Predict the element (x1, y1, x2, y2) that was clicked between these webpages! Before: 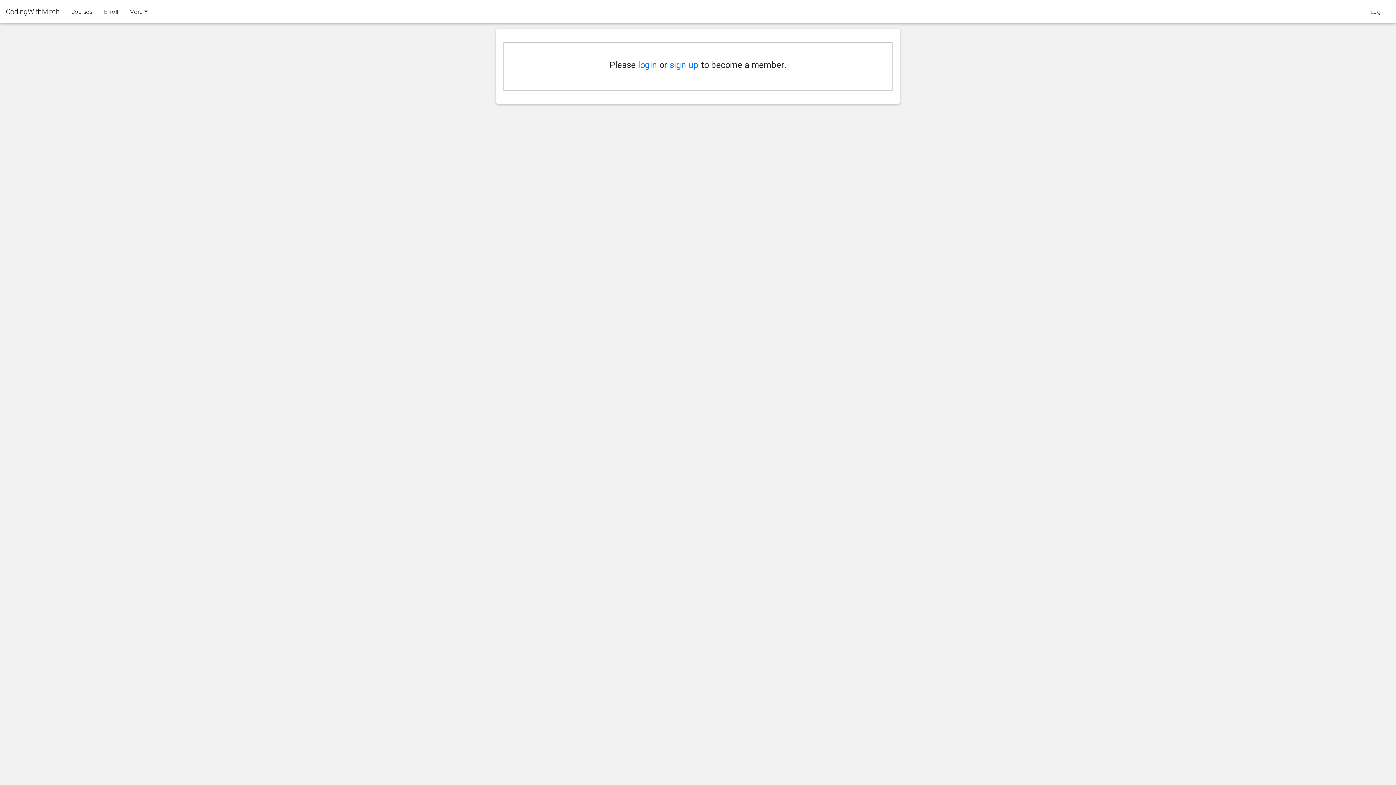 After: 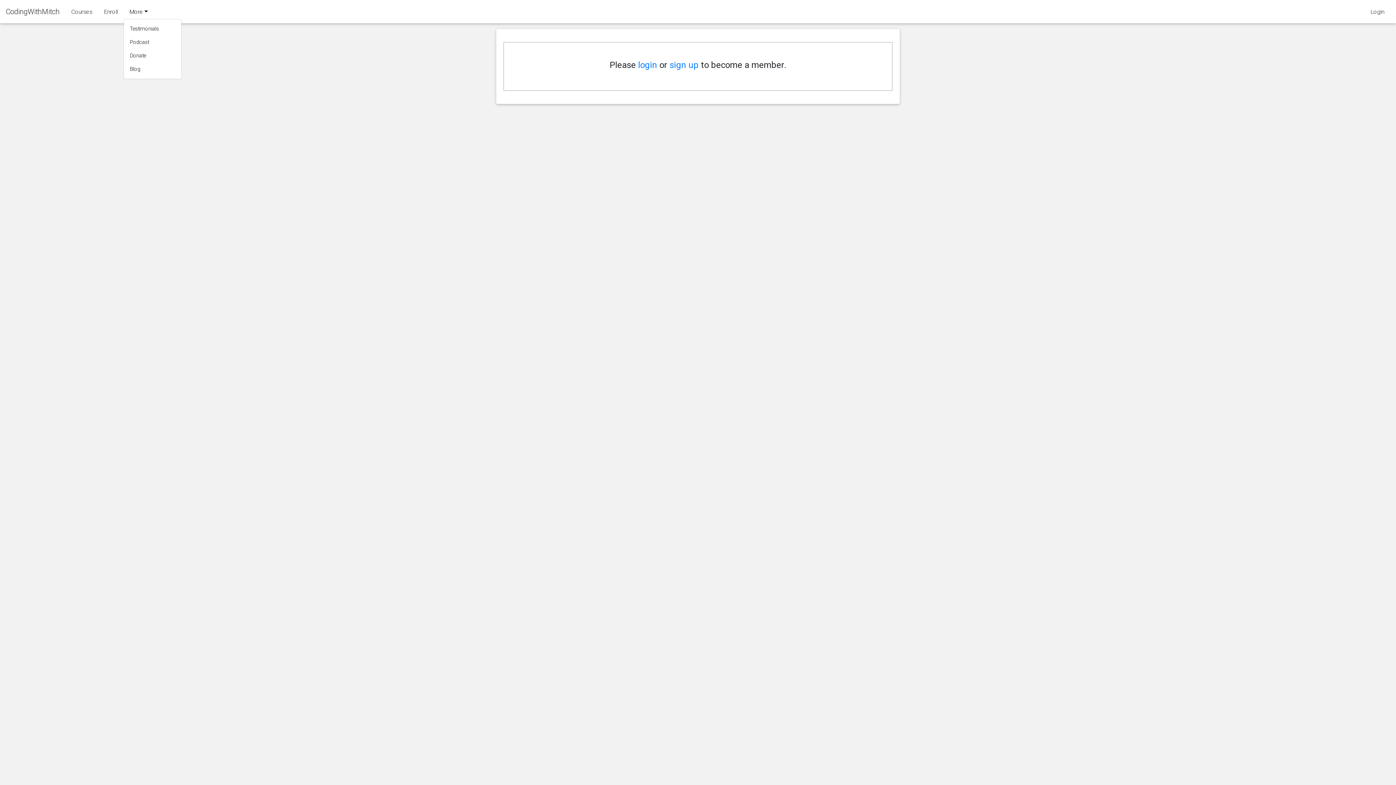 Action: label: More bbox: (123, 4, 153, 18)